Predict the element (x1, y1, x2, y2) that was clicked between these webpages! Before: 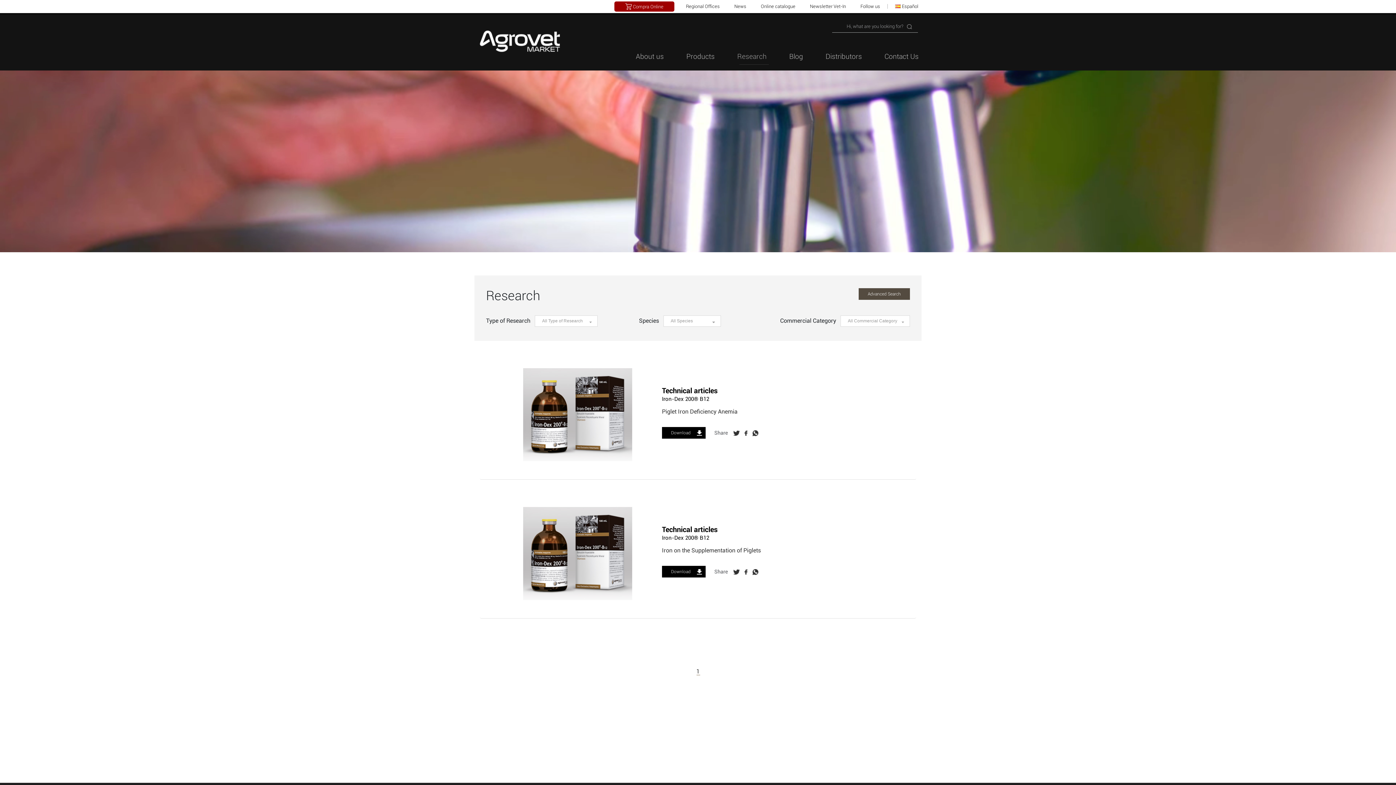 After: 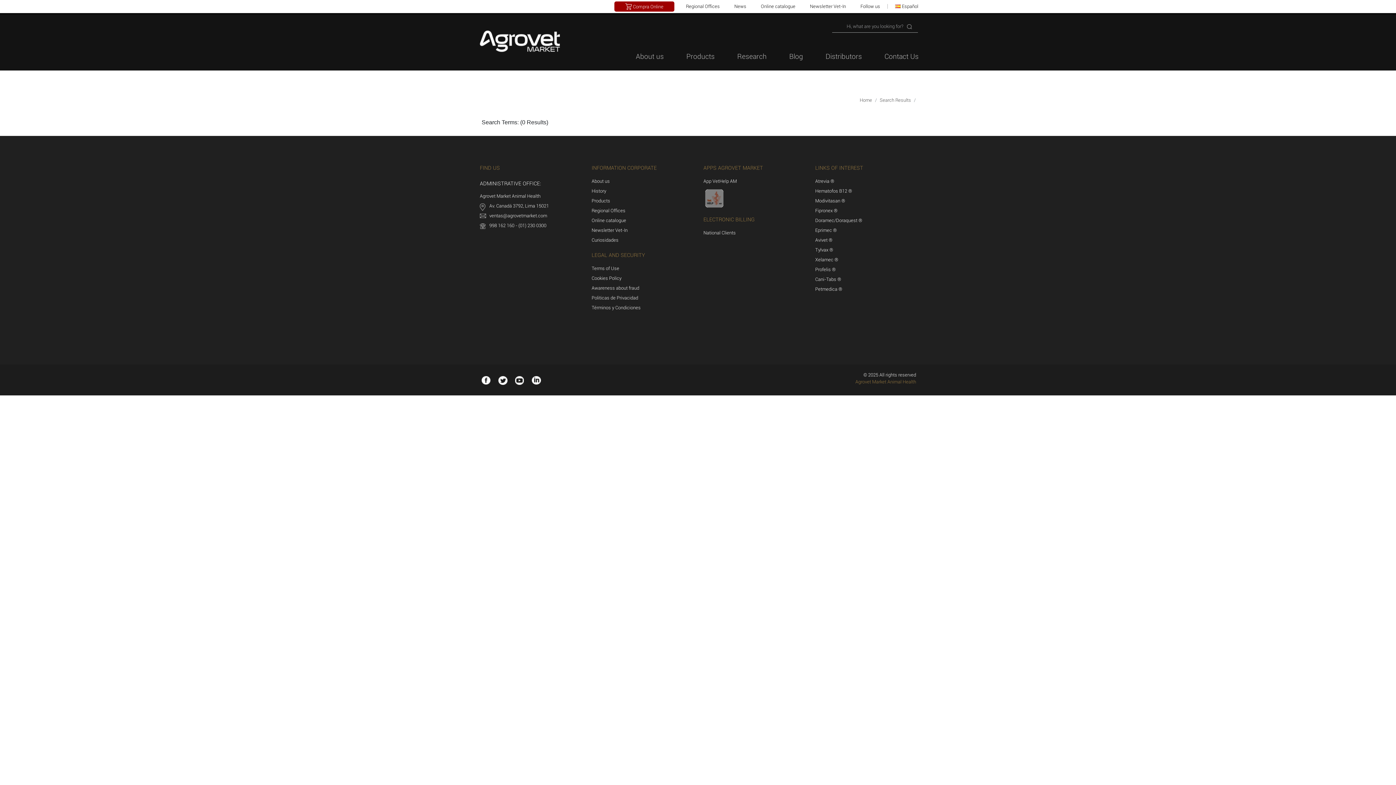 Action: bbox: (906, 23, 916, 29)